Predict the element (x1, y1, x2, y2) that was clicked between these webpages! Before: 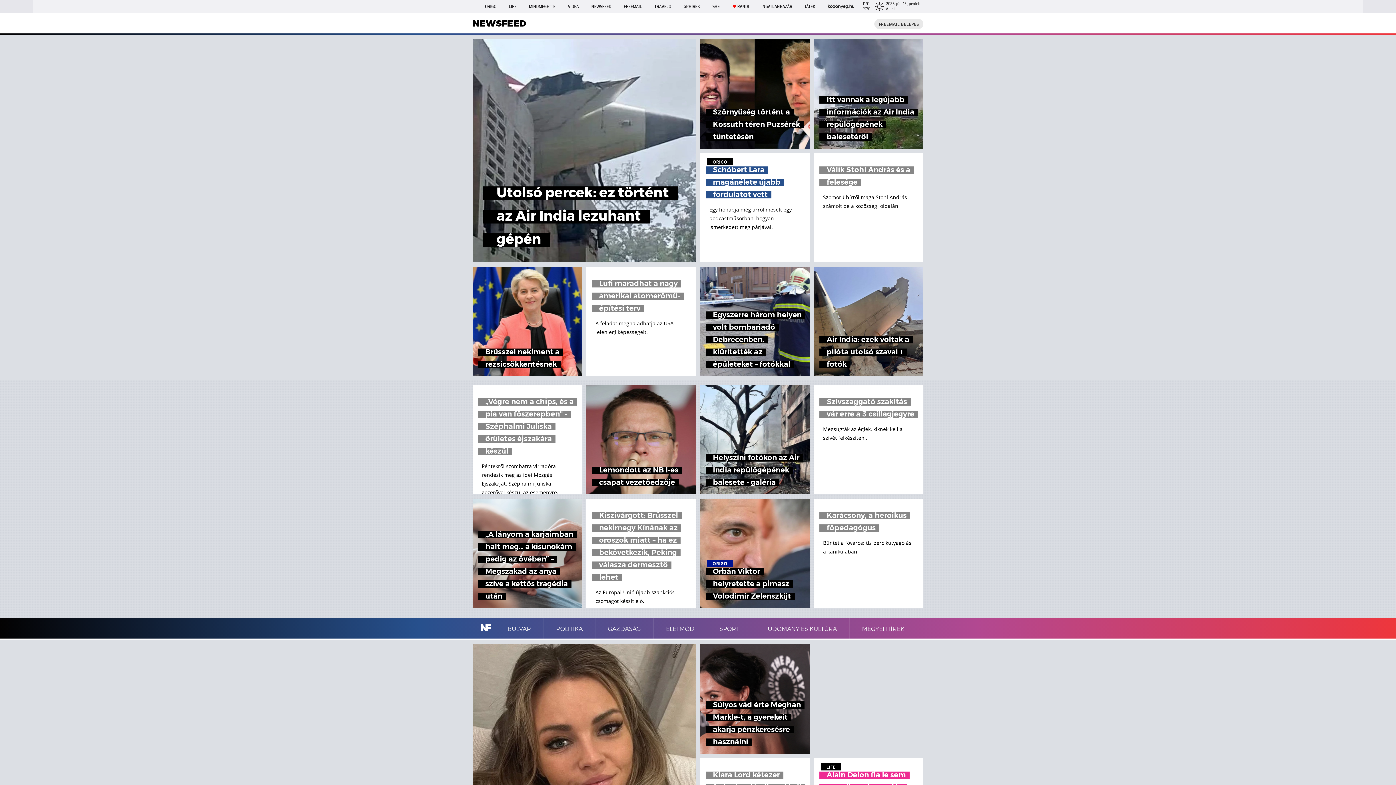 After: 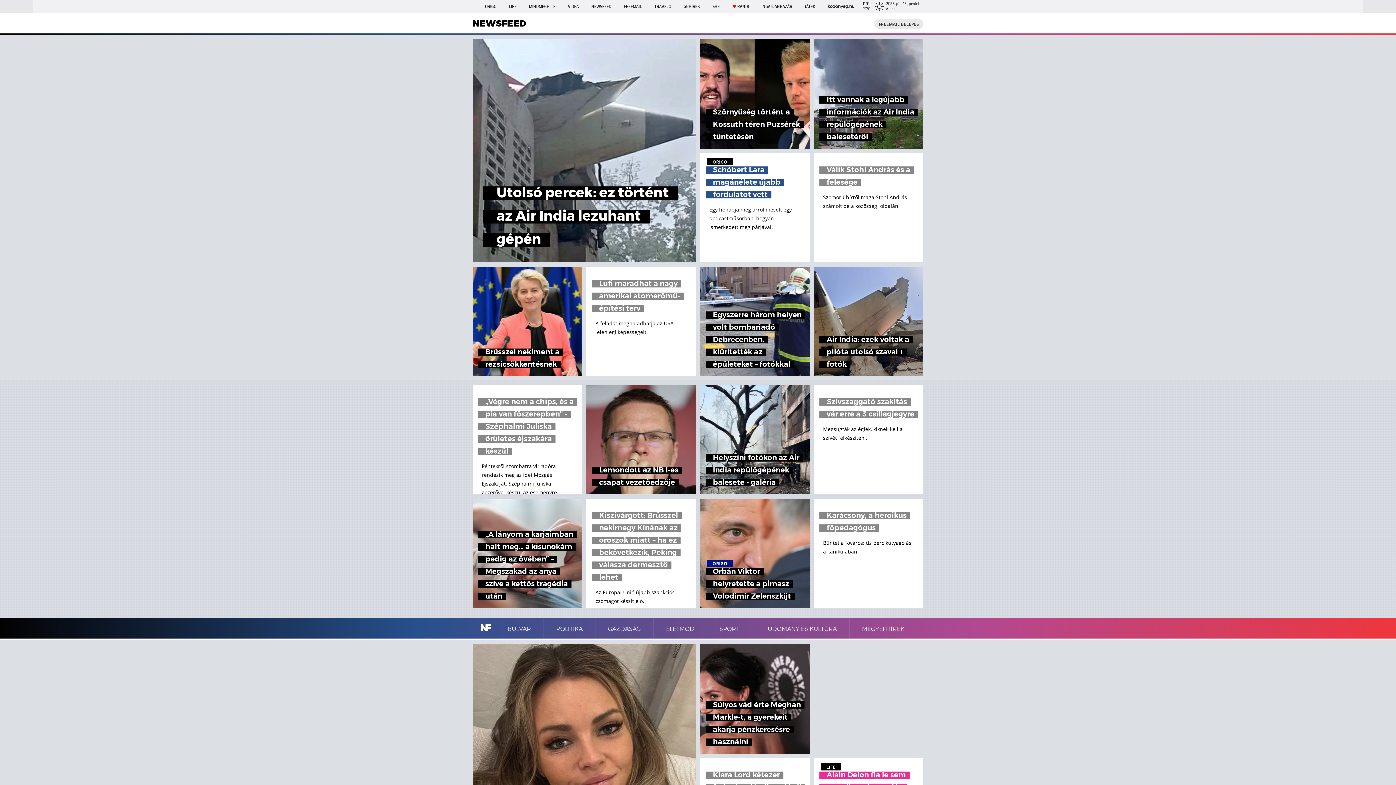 Action: label:  
11°C
27°C
  bbox: (828, 0, 886, 13)